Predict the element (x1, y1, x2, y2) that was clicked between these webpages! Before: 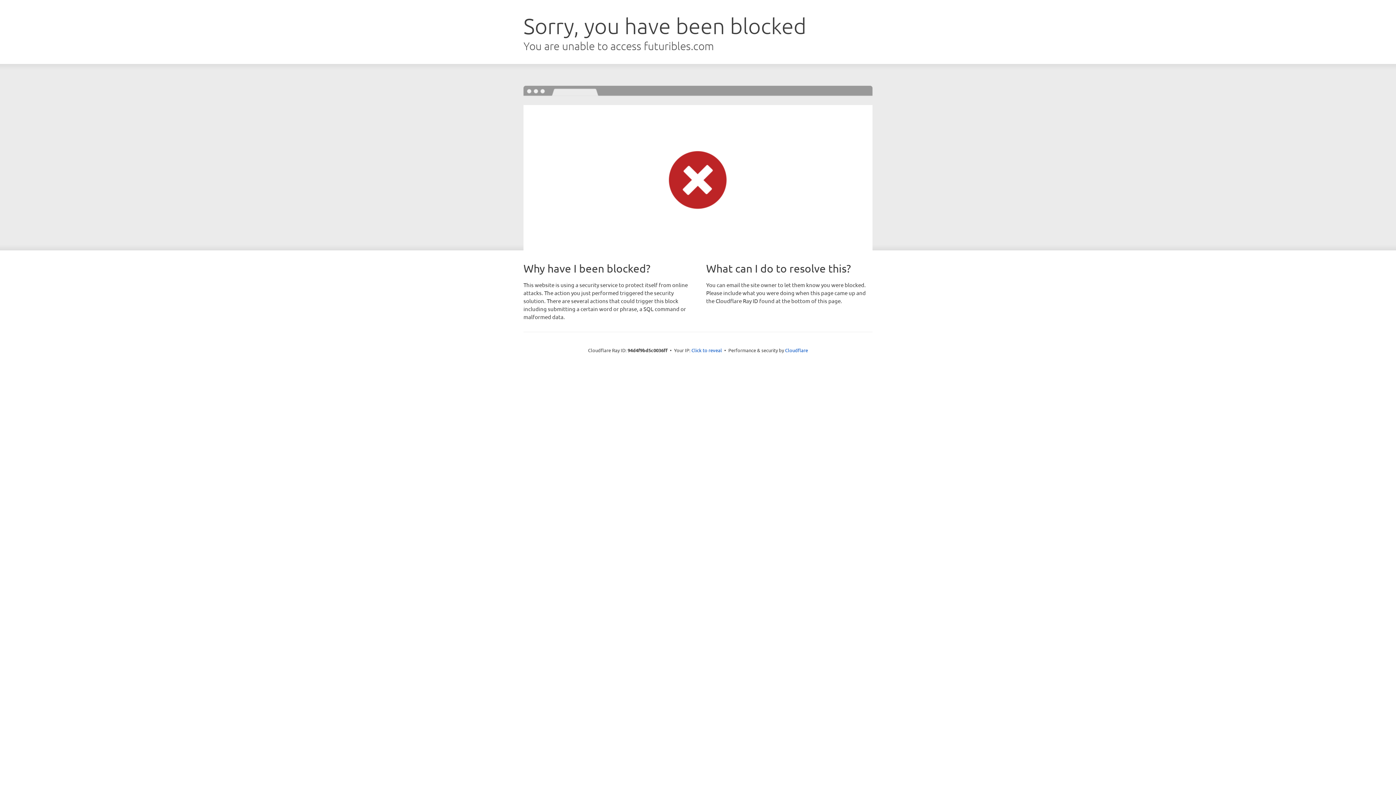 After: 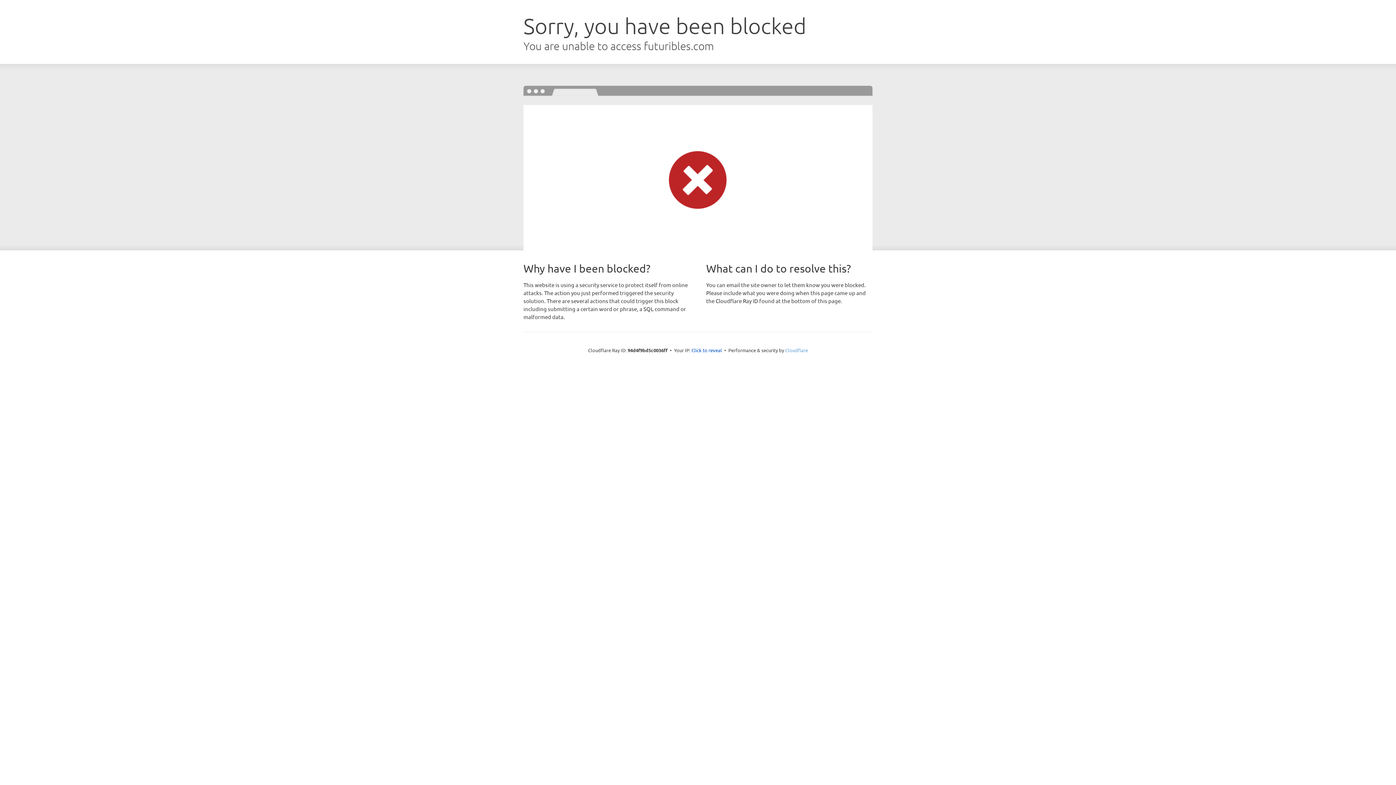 Action: bbox: (785, 347, 808, 353) label: Cloudflare